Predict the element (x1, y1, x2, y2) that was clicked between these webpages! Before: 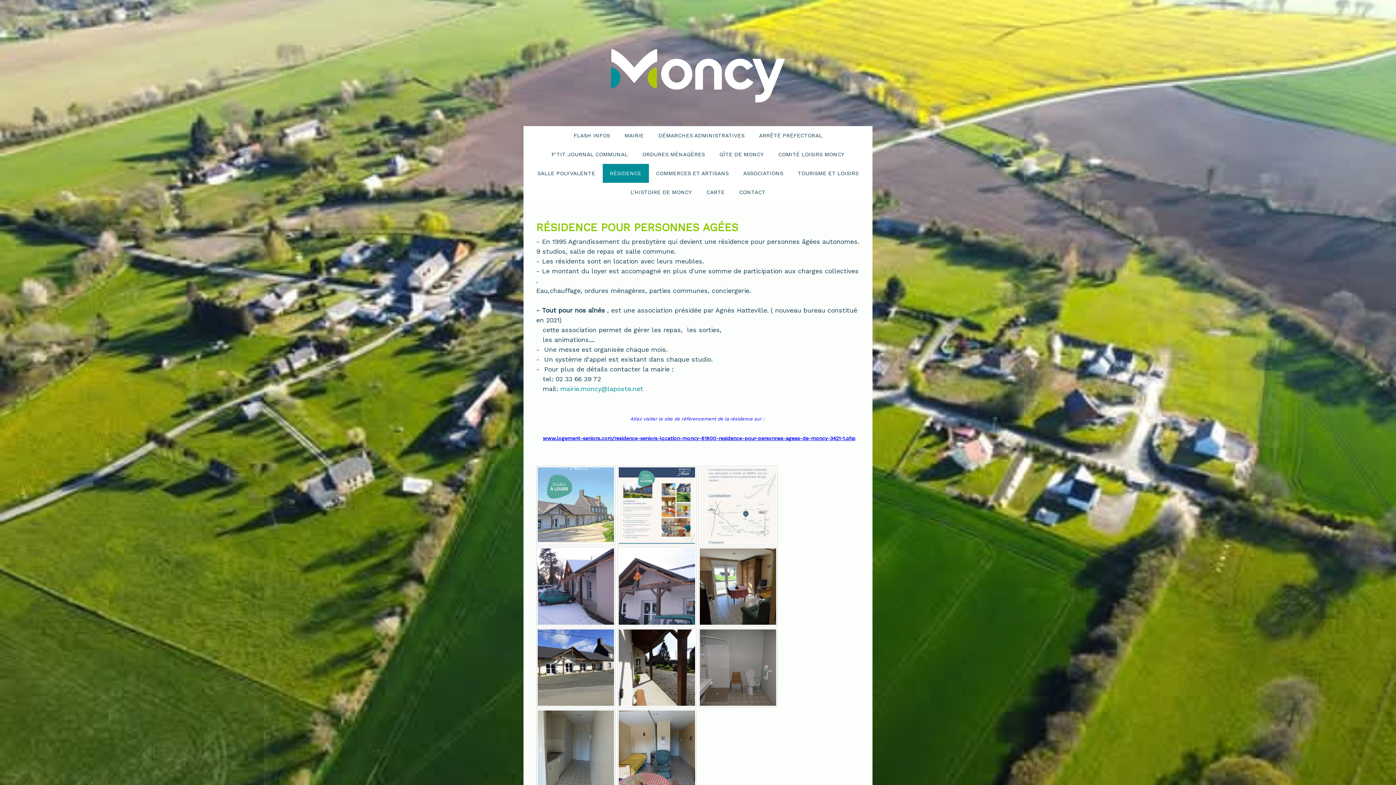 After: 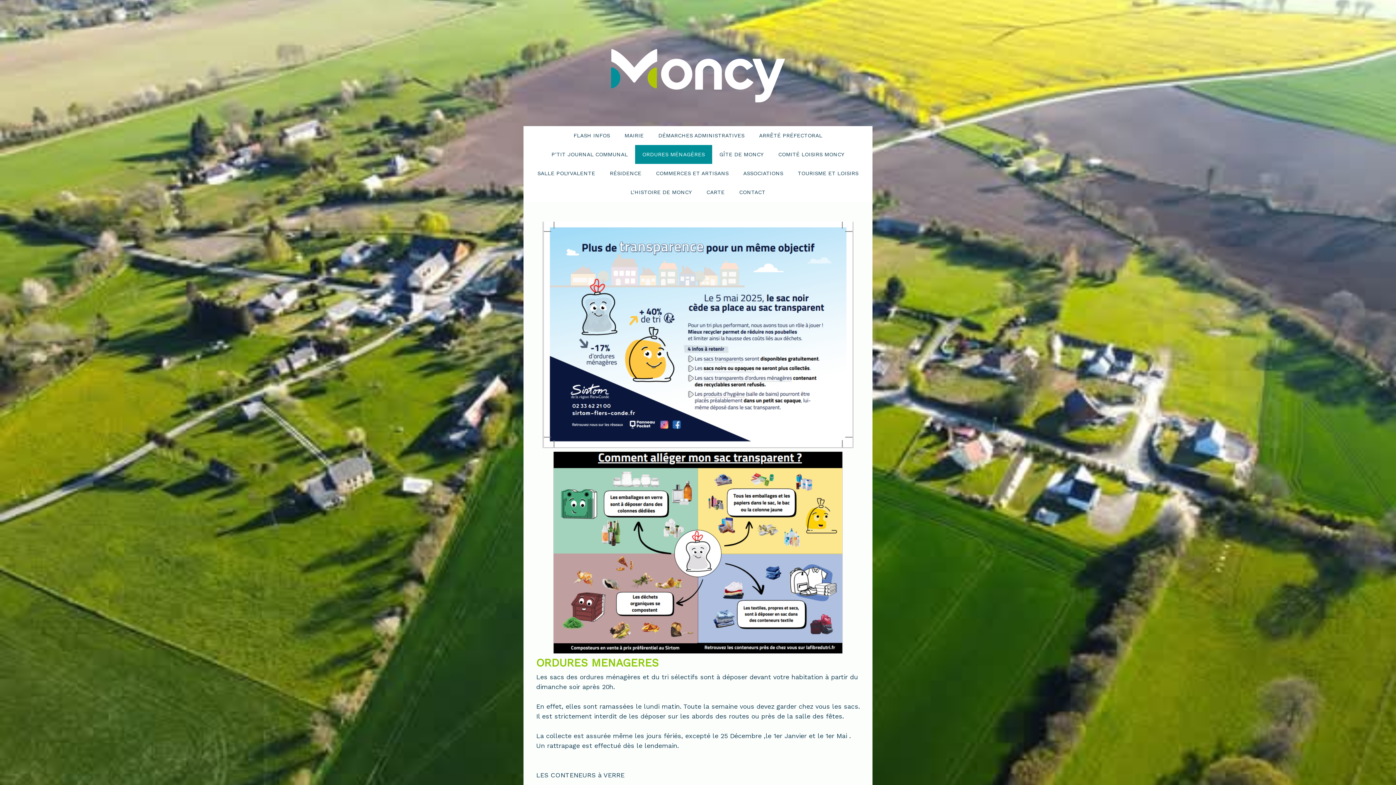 Action: label: ORDURES MÉNAGÈRES bbox: (635, 144, 712, 163)